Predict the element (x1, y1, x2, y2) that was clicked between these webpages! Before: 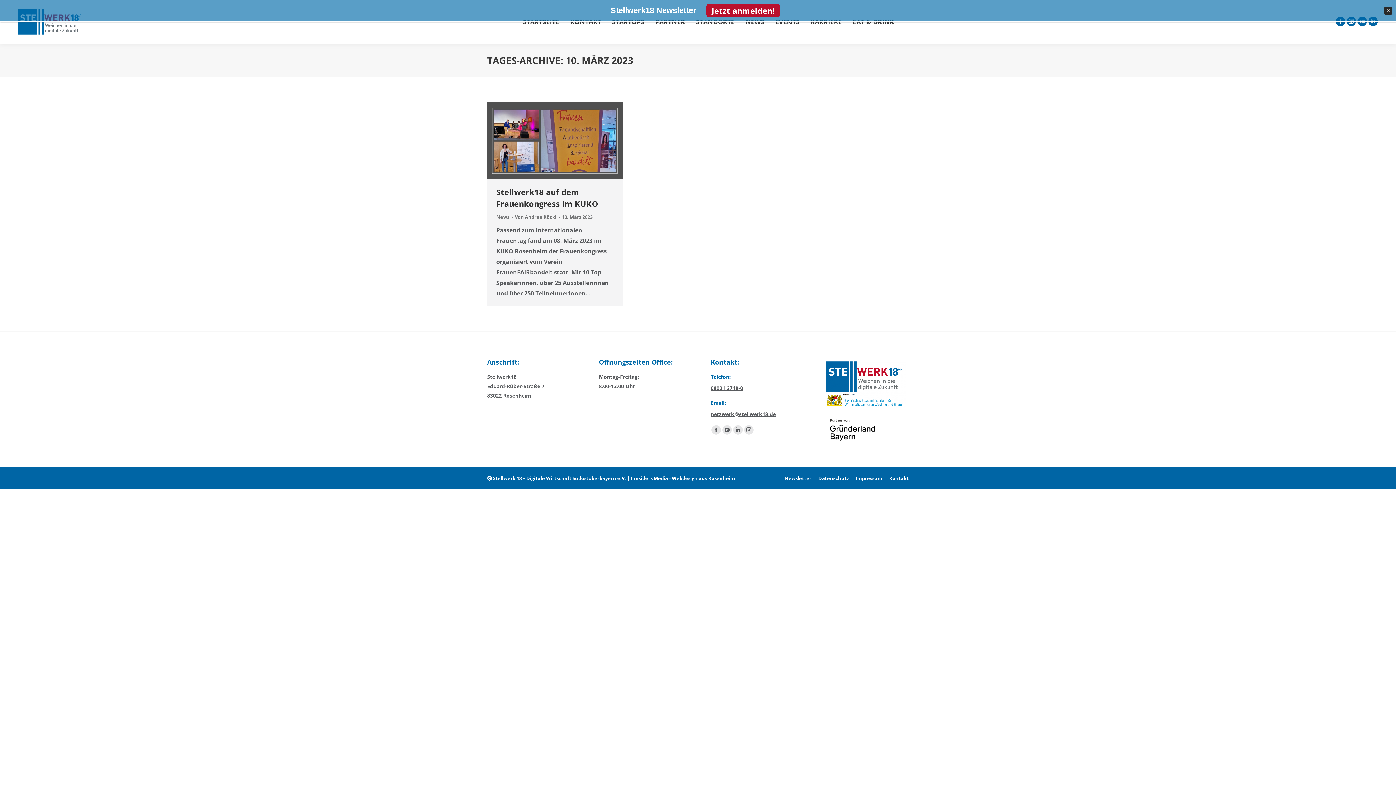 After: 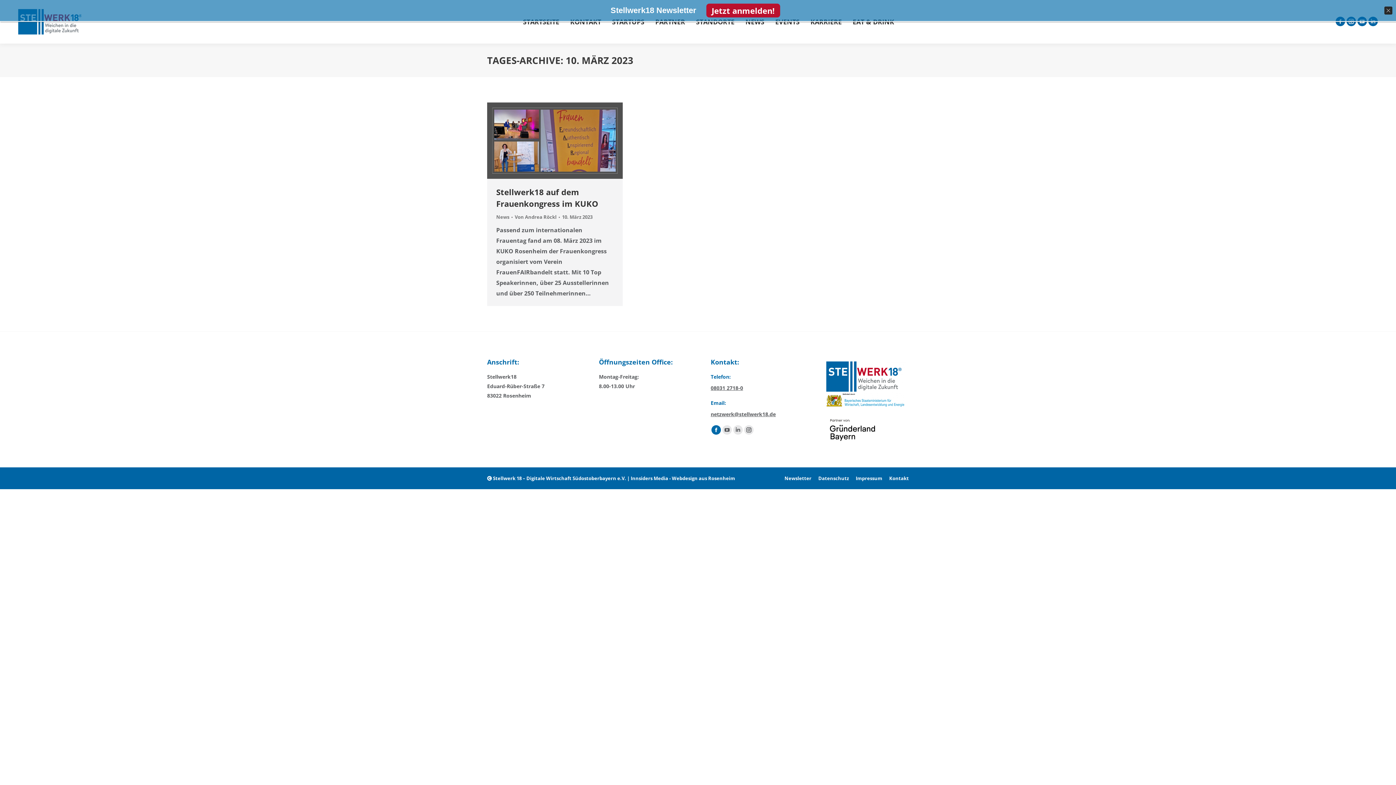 Action: bbox: (711, 425, 721, 434) label: Facebook page opens in new window